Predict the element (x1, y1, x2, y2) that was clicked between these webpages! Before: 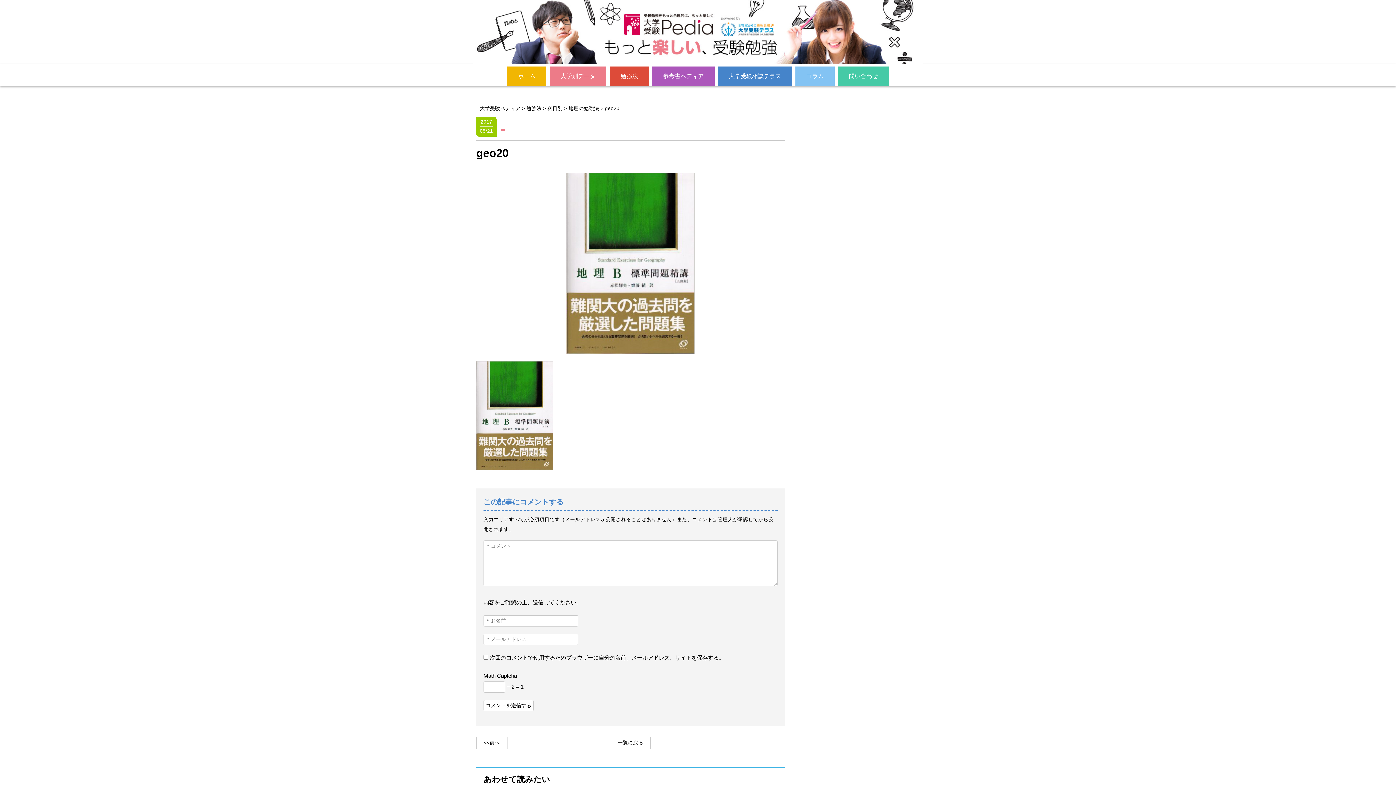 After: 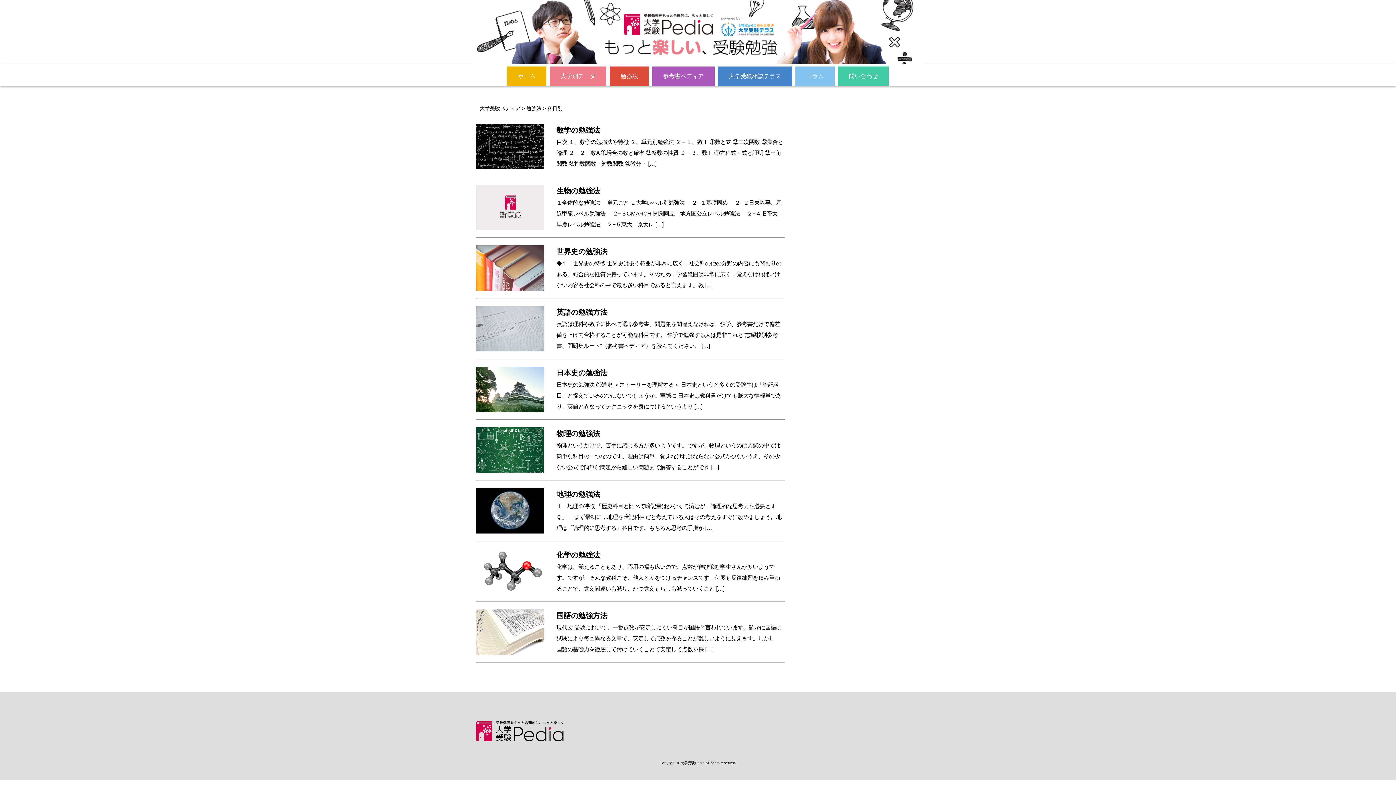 Action: bbox: (547, 105, 562, 111) label: 科目別